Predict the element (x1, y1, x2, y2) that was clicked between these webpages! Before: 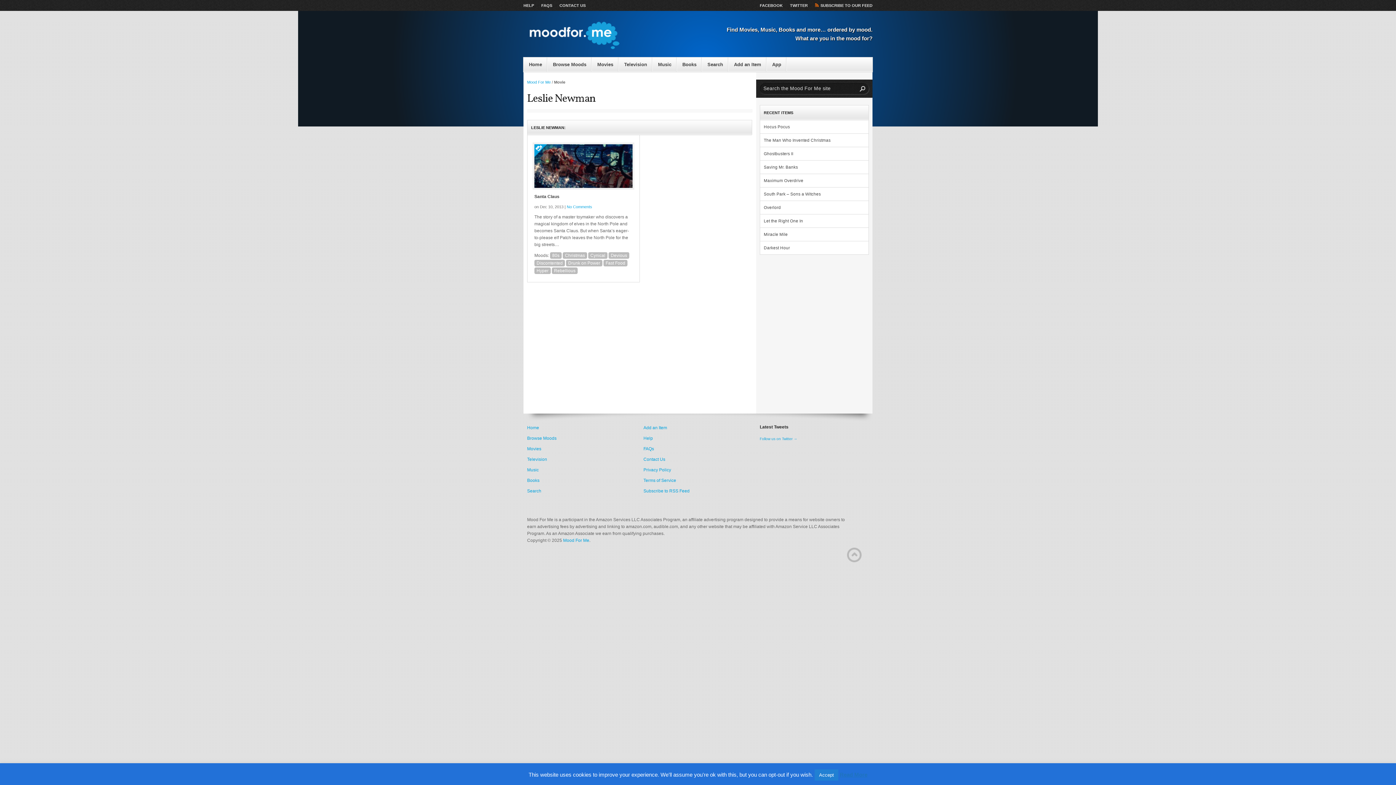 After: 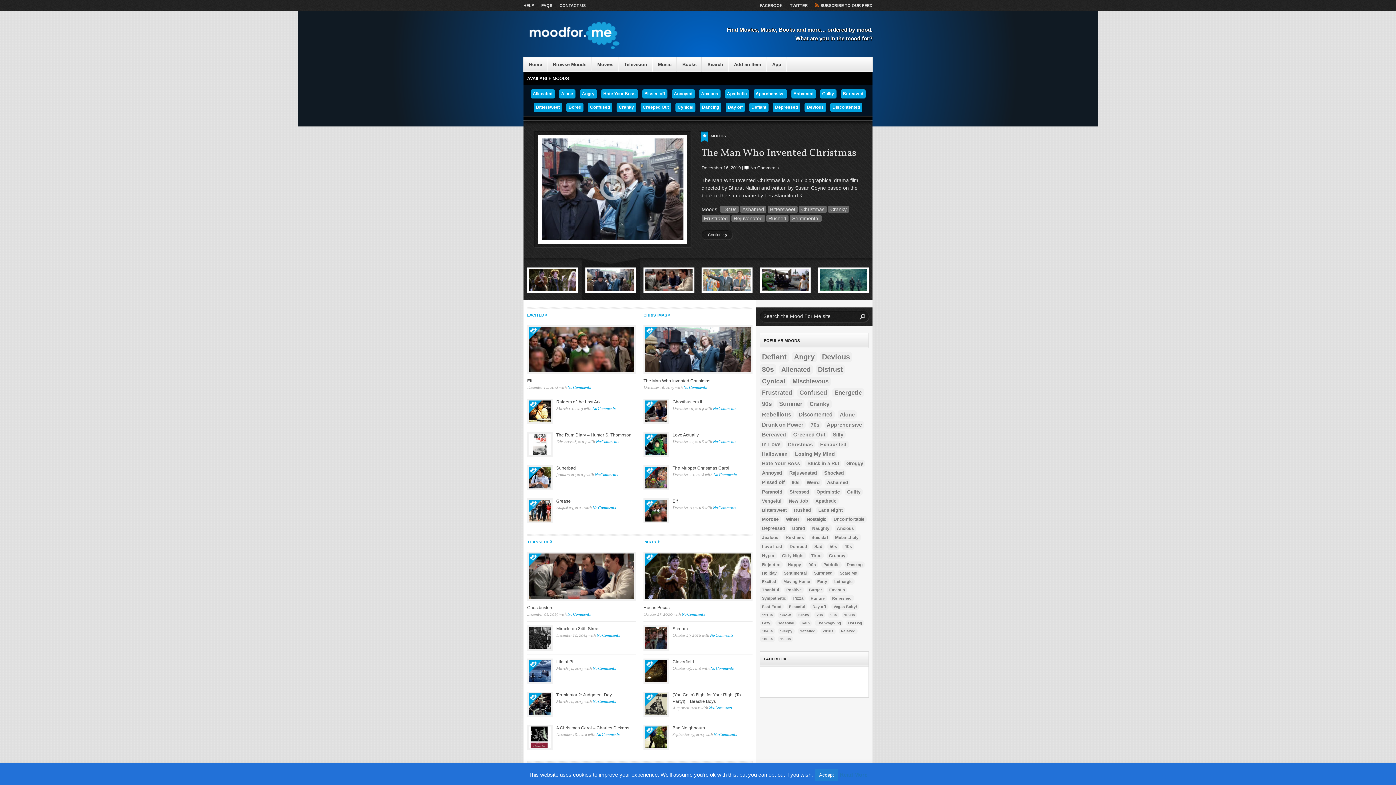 Action: bbox: (527, 425, 539, 430) label: Home